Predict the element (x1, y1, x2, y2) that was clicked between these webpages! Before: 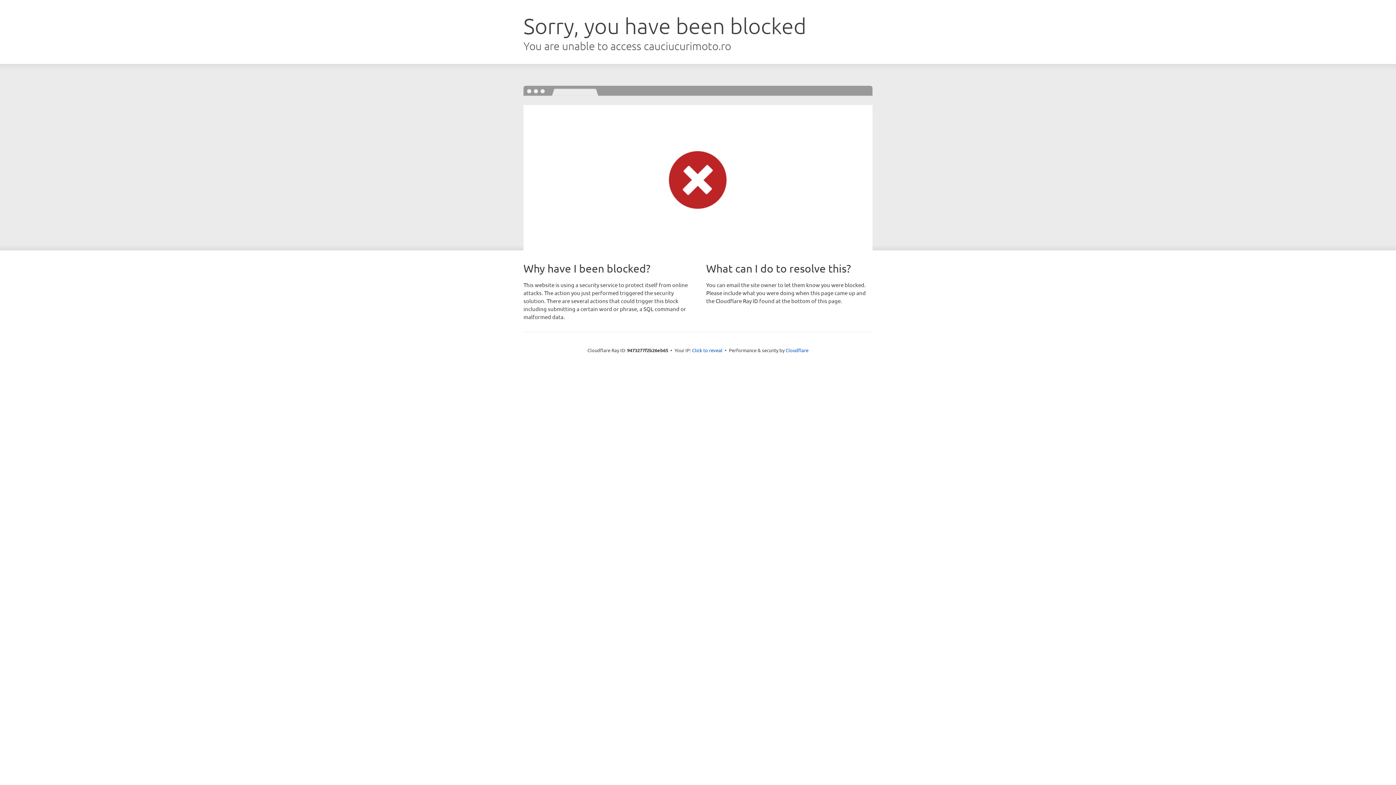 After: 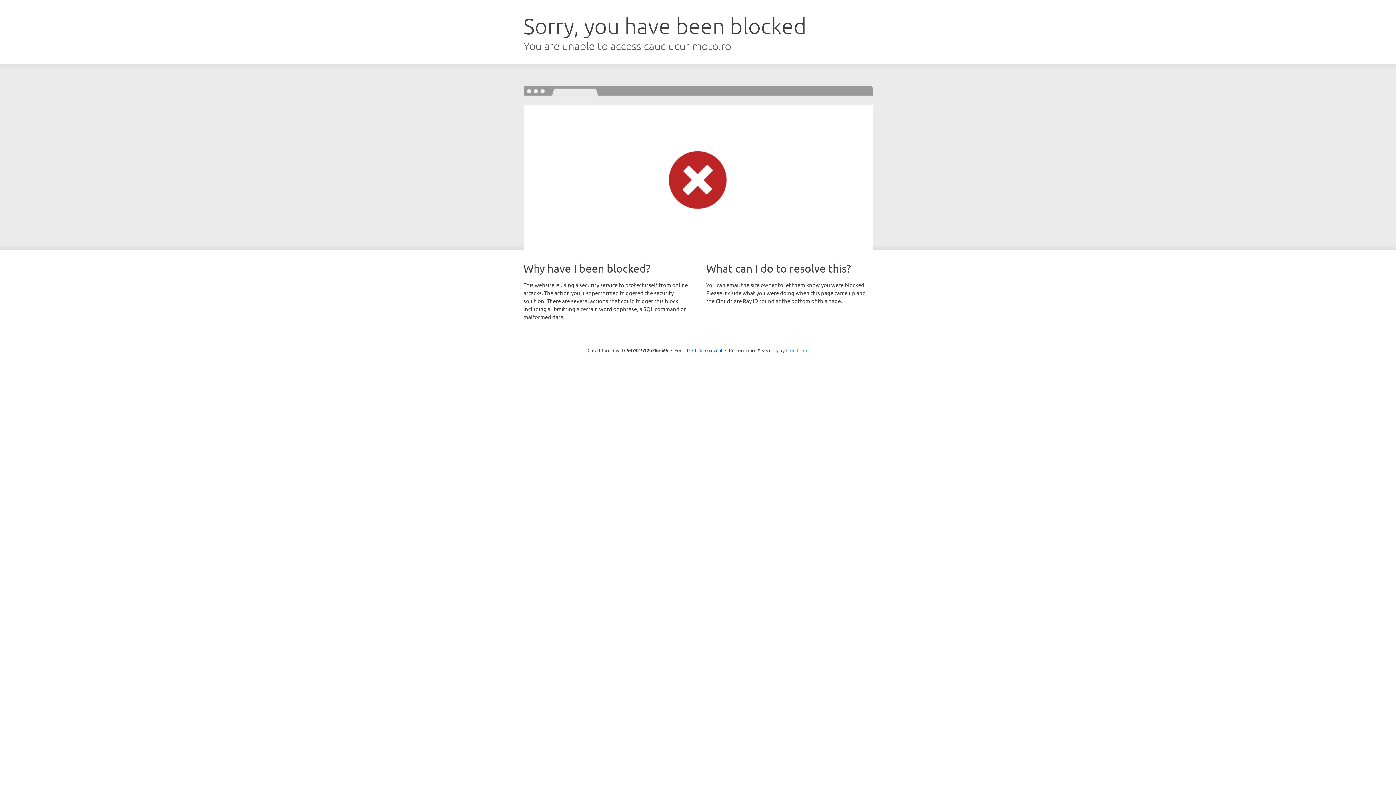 Action: bbox: (785, 347, 808, 353) label: Cloudflare